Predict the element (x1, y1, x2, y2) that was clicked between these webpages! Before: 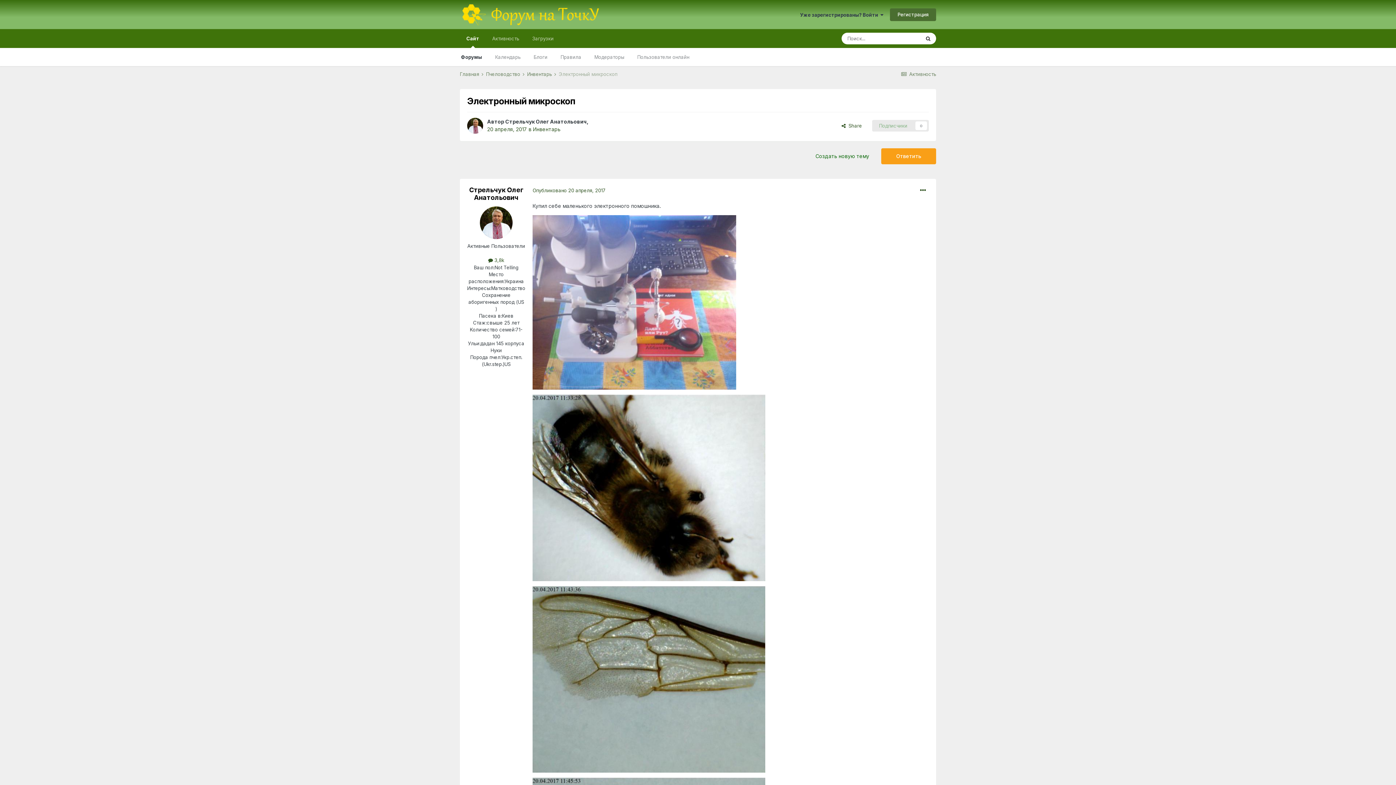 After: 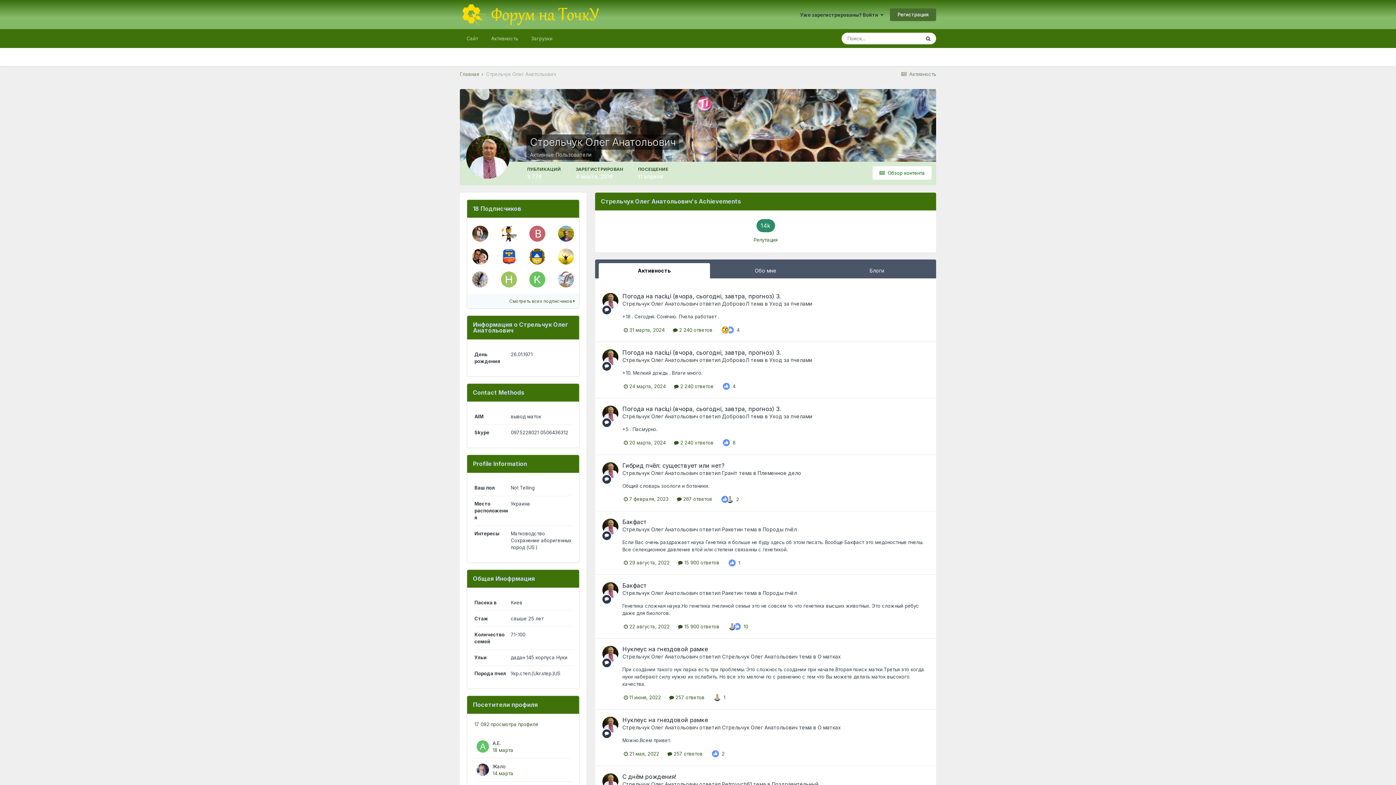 Action: bbox: (467, 117, 483, 133)